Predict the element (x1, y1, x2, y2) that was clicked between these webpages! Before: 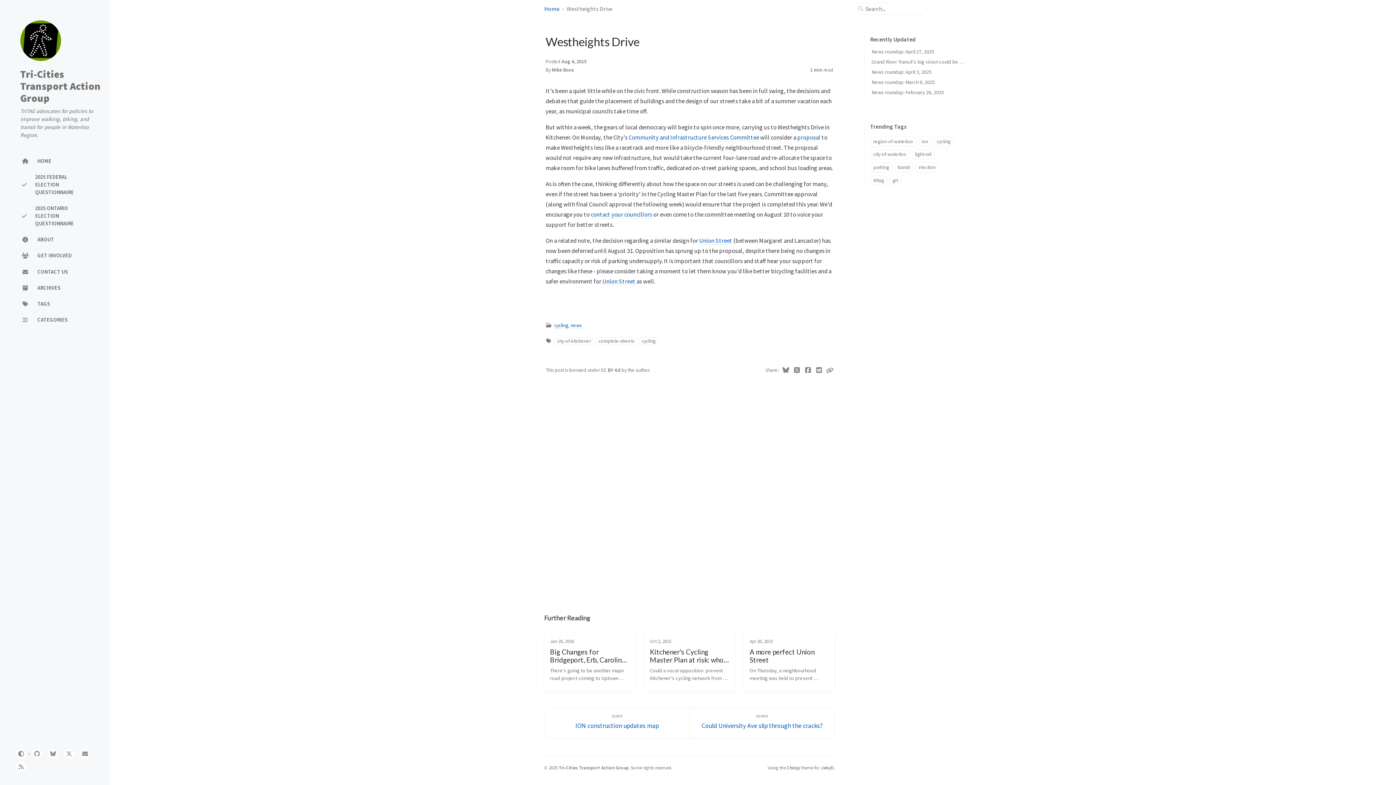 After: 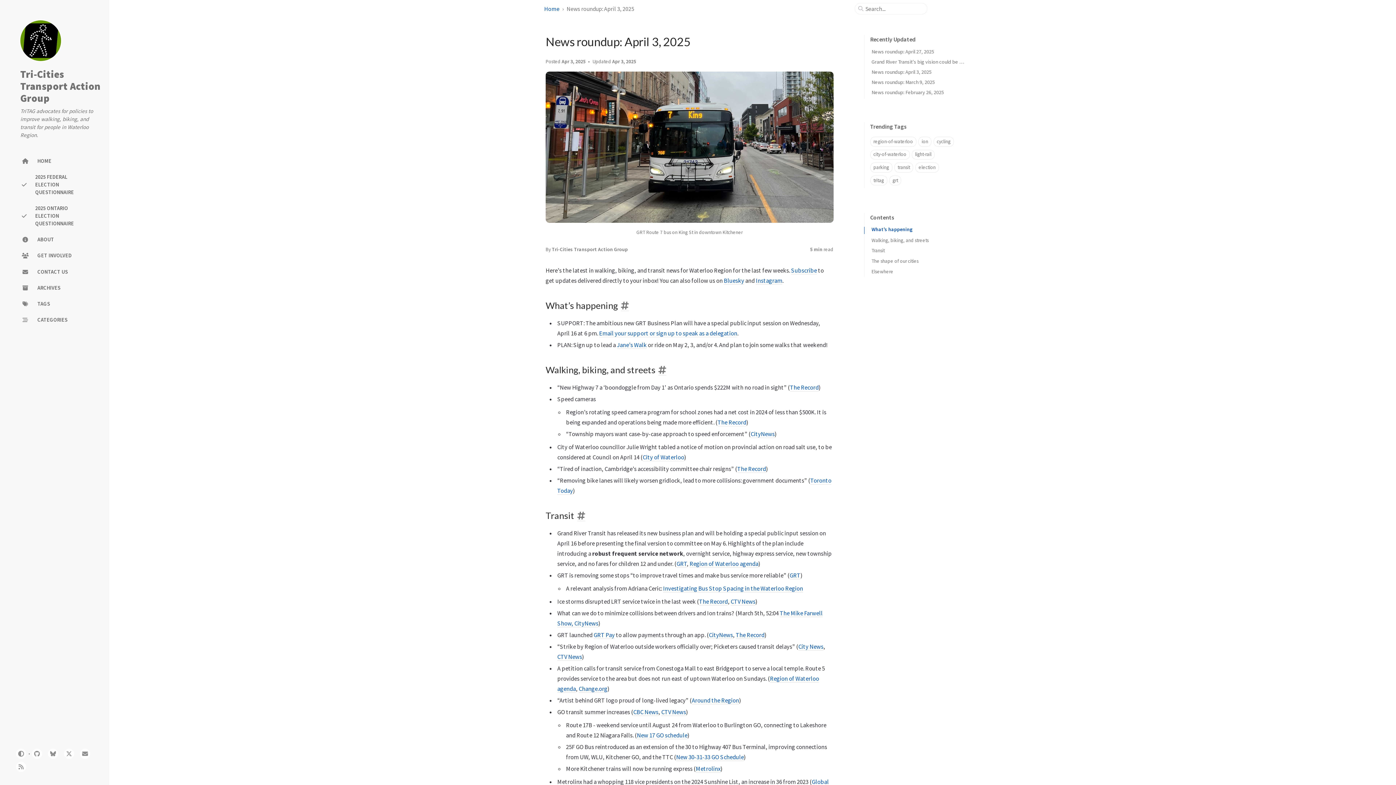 Action: label: News roundup: April 3, 2025 bbox: (871, 68, 931, 75)